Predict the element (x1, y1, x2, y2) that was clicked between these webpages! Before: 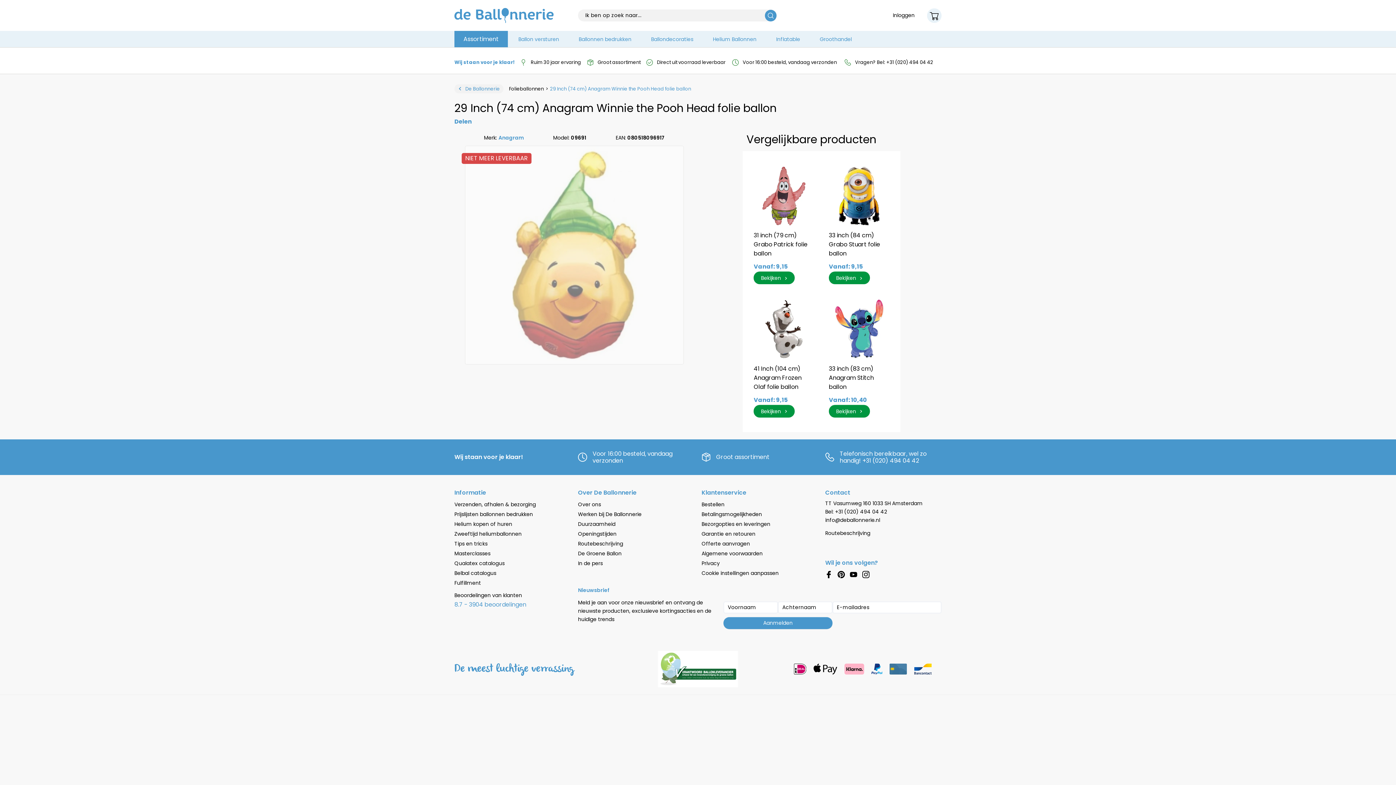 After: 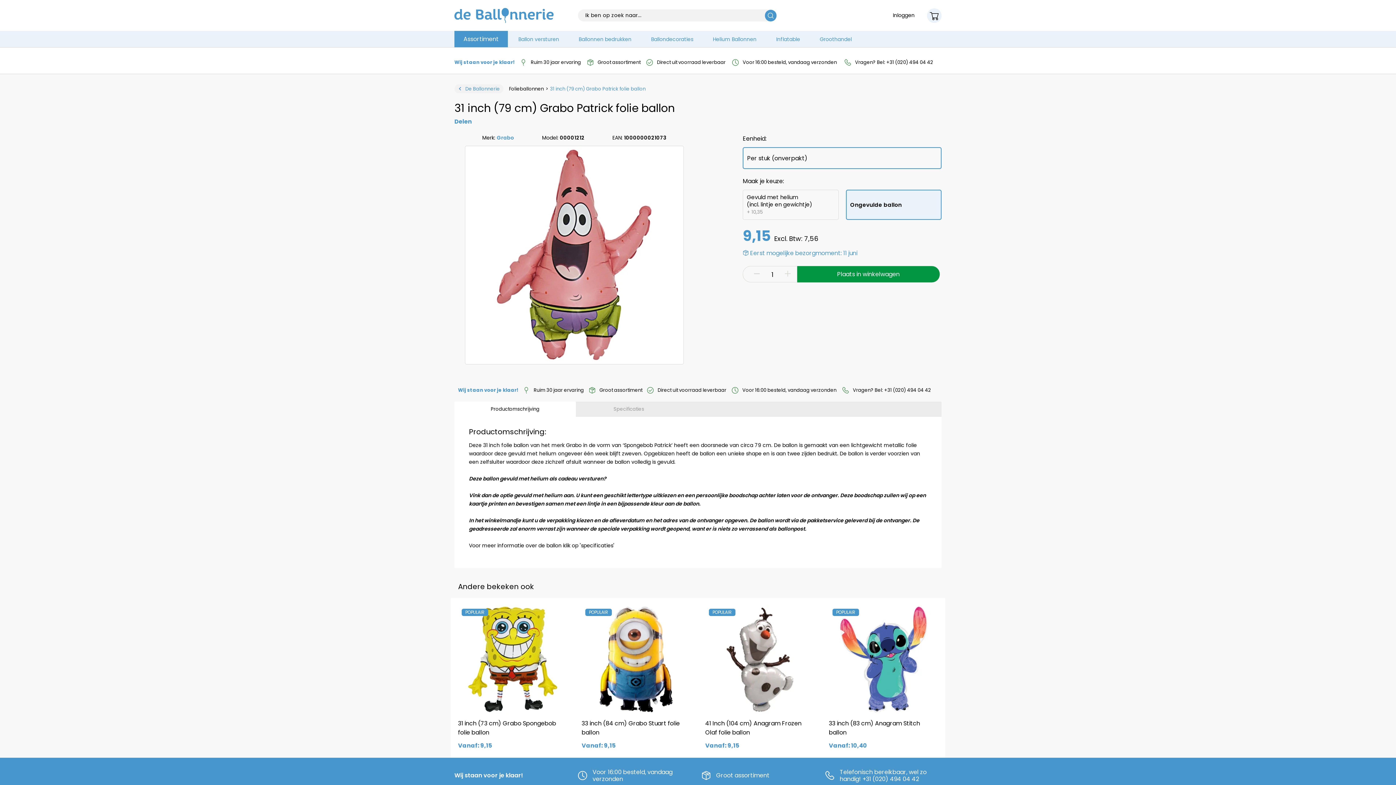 Action: label: 31 inch (79 cm) Grabo Patrick folie ballon
Vanaf: 9,15
Bekijken bbox: (753, 165, 814, 284)